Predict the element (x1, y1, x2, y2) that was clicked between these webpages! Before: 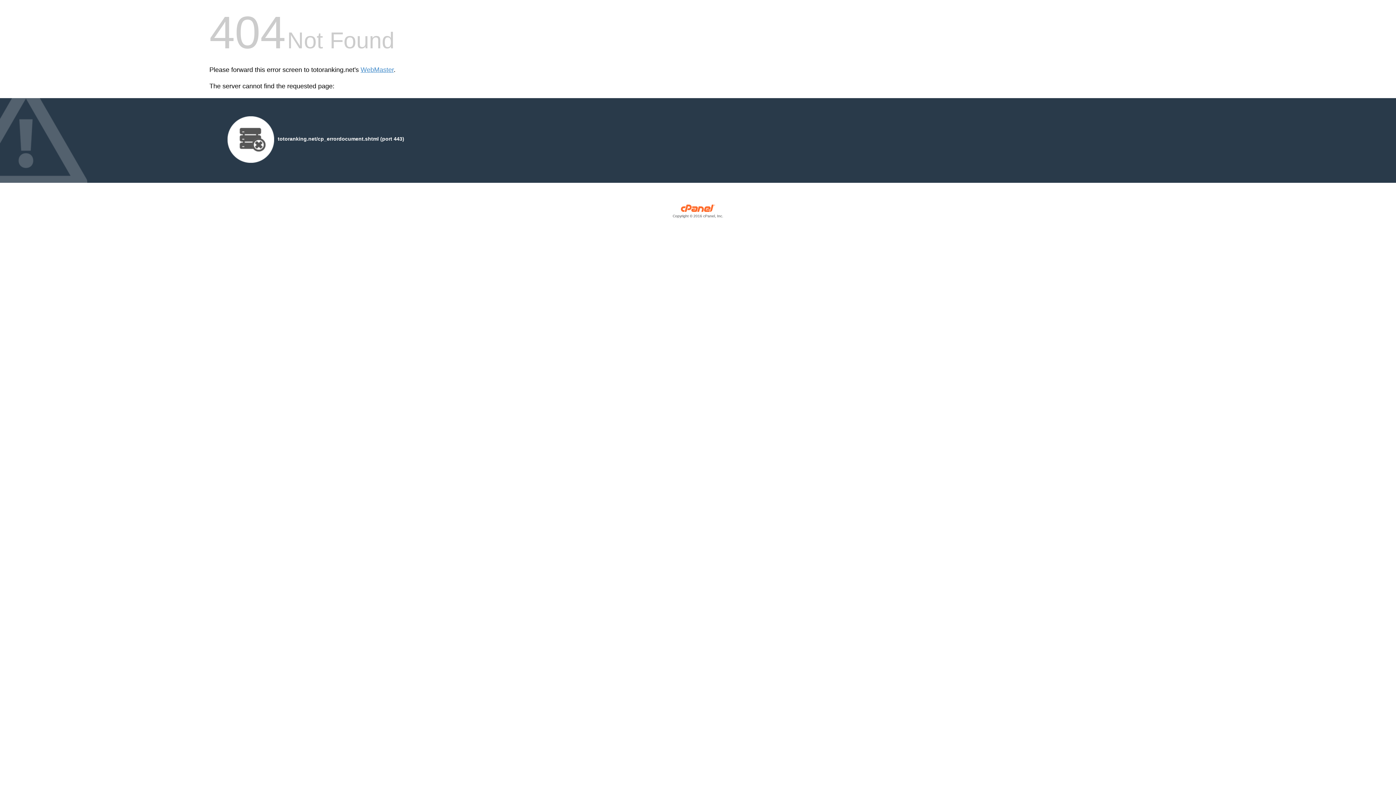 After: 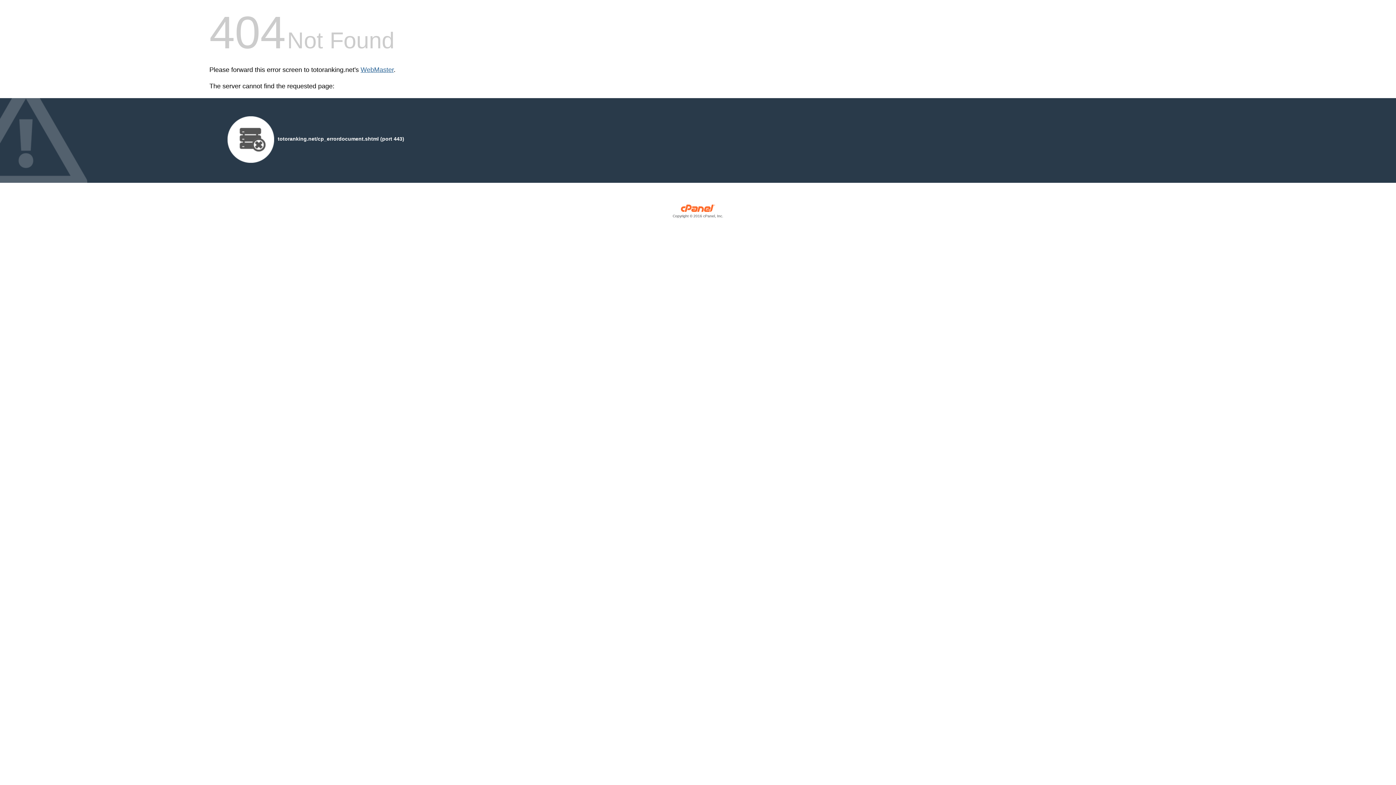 Action: label: WebMaster bbox: (360, 66, 393, 73)